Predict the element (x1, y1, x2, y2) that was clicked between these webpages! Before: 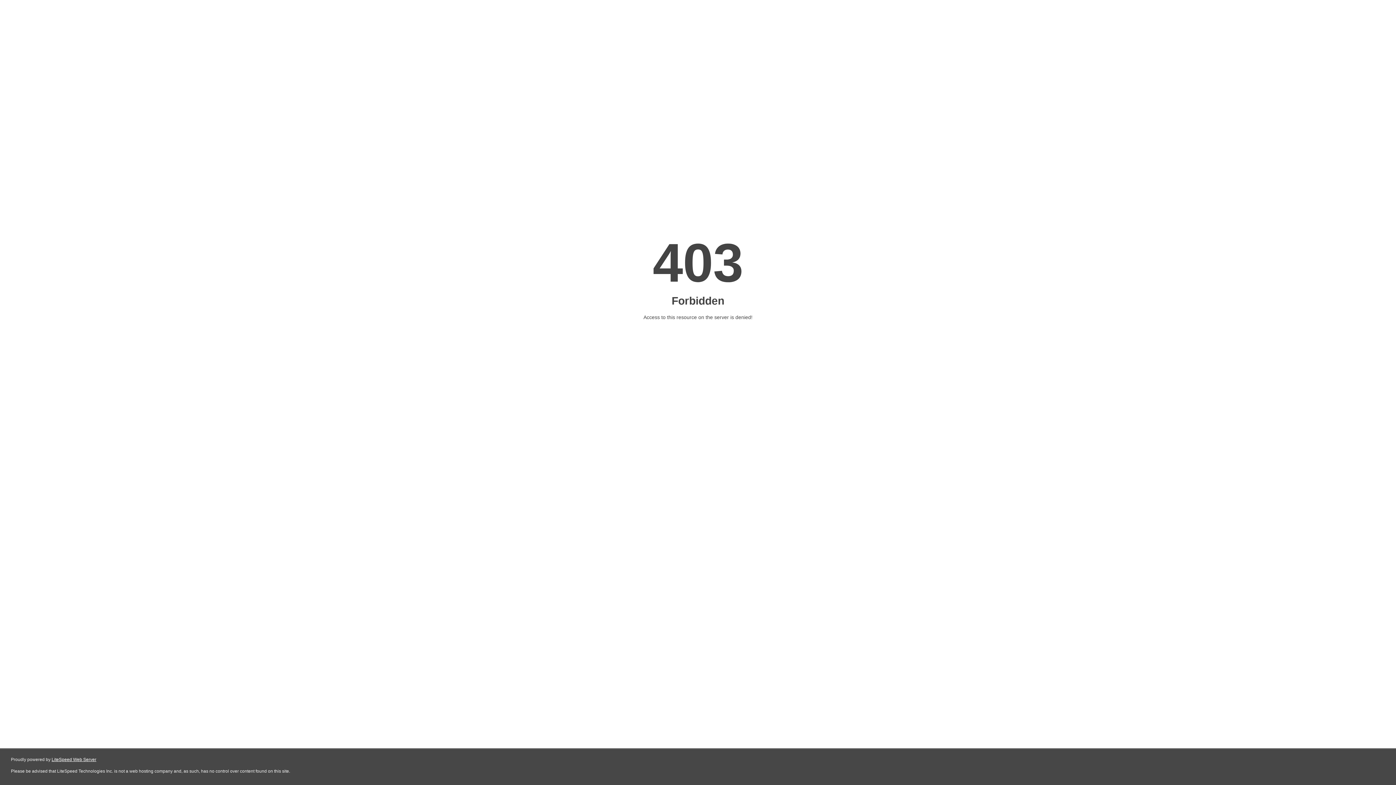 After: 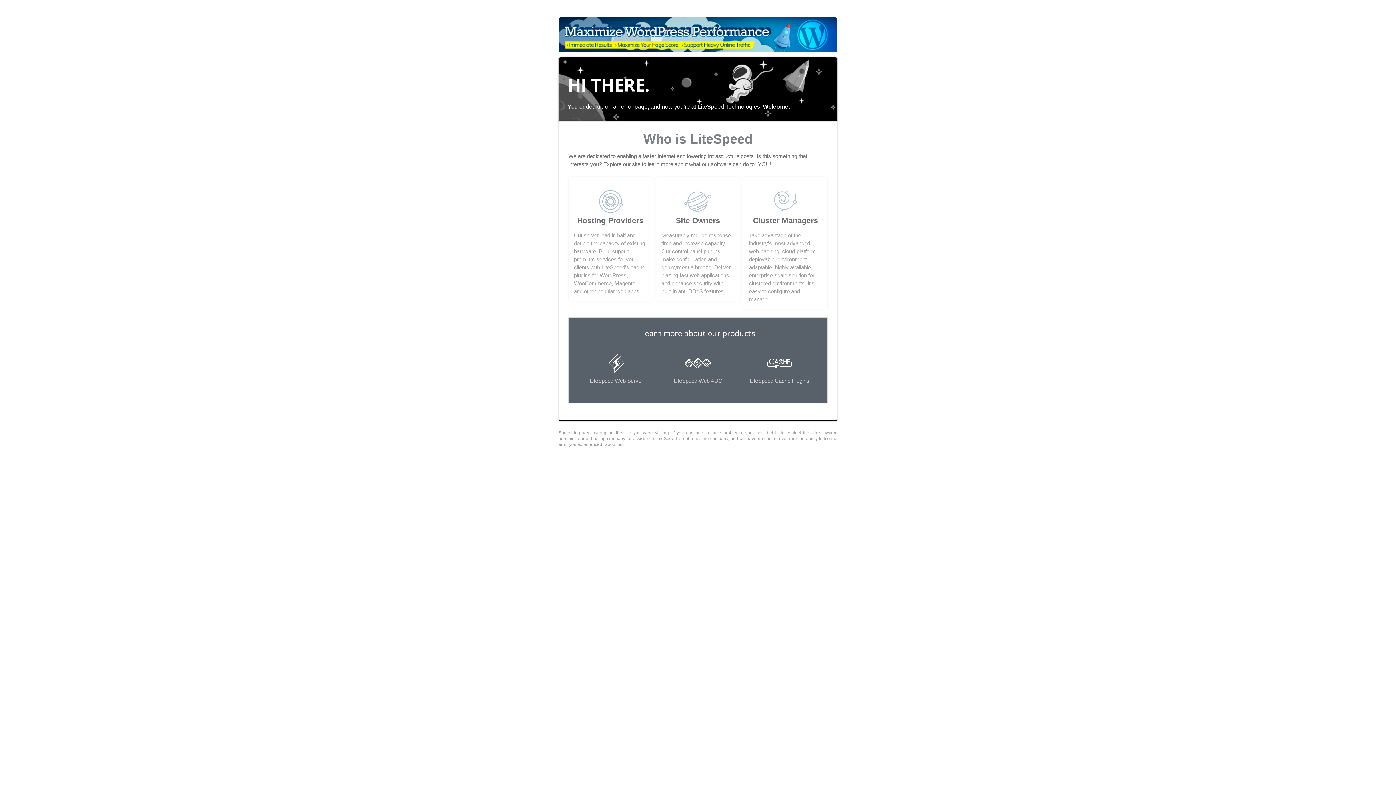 Action: label: LiteSpeed Web Server bbox: (51, 757, 96, 762)